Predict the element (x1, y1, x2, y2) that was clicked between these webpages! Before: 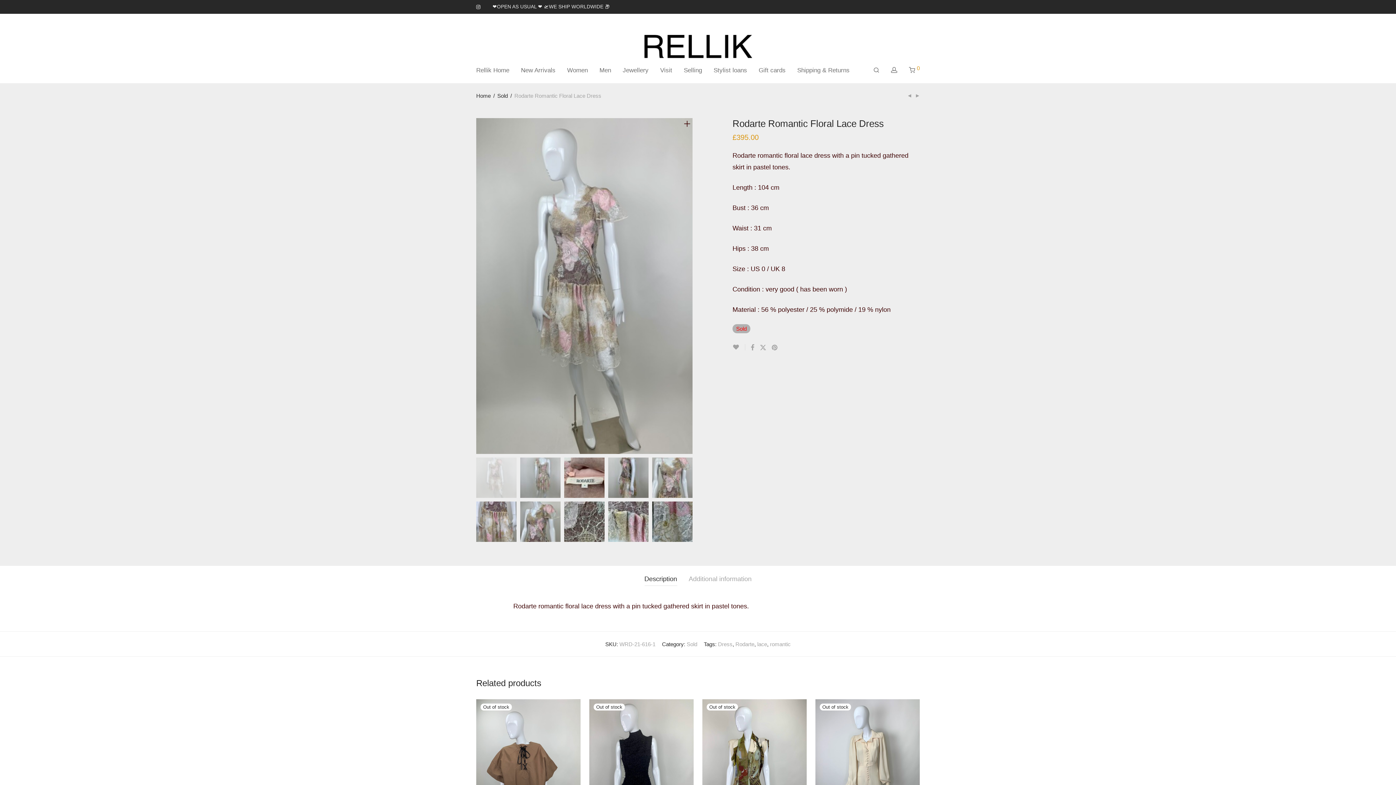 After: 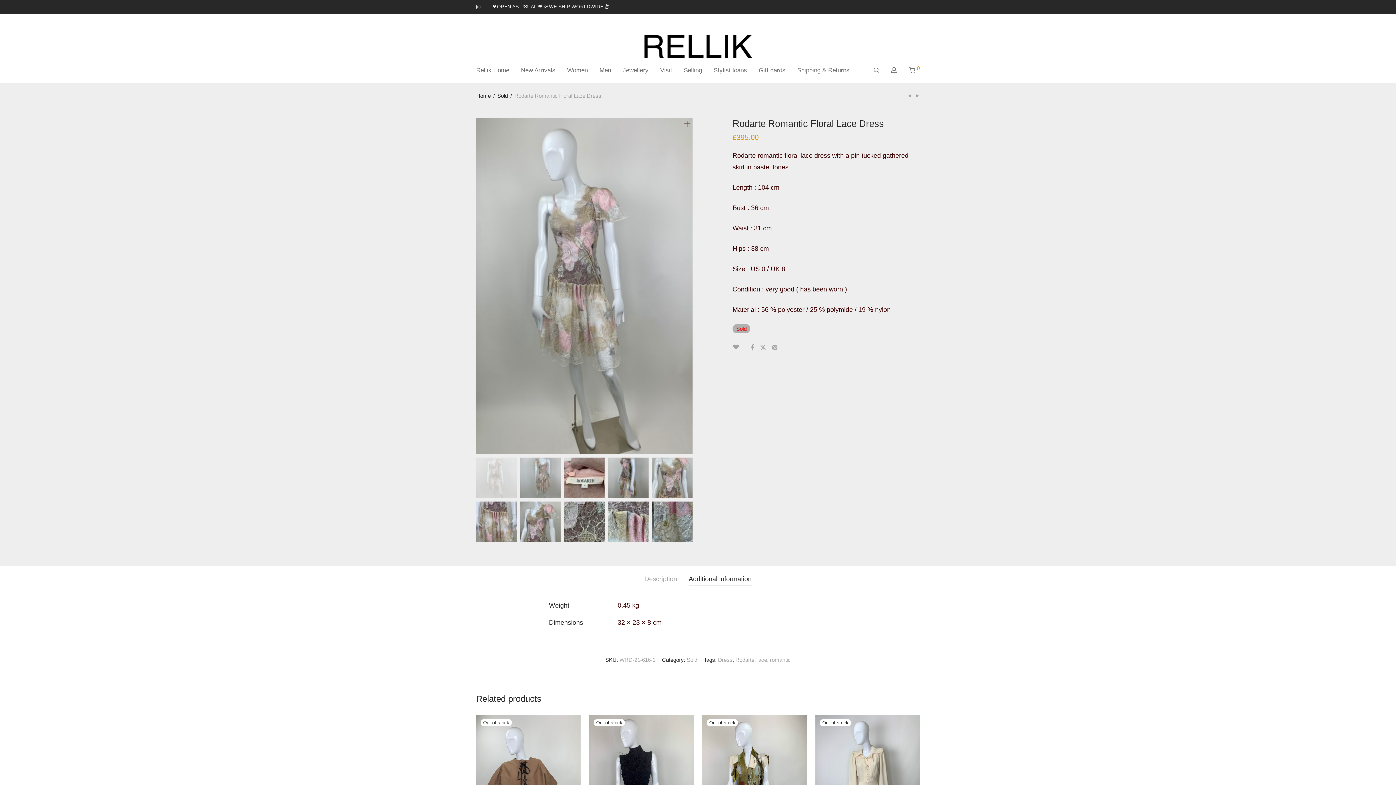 Action: bbox: (688, 572, 751, 586) label: Additional information